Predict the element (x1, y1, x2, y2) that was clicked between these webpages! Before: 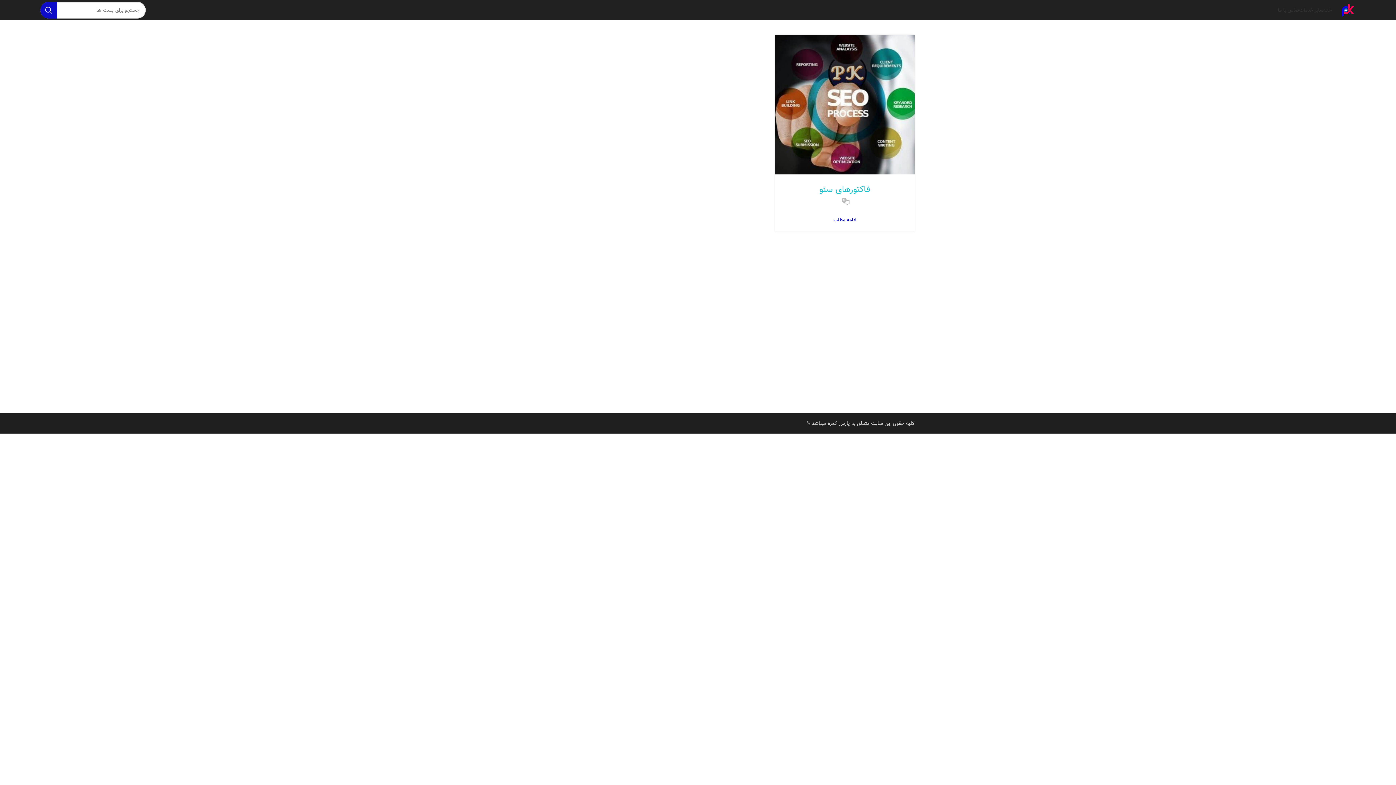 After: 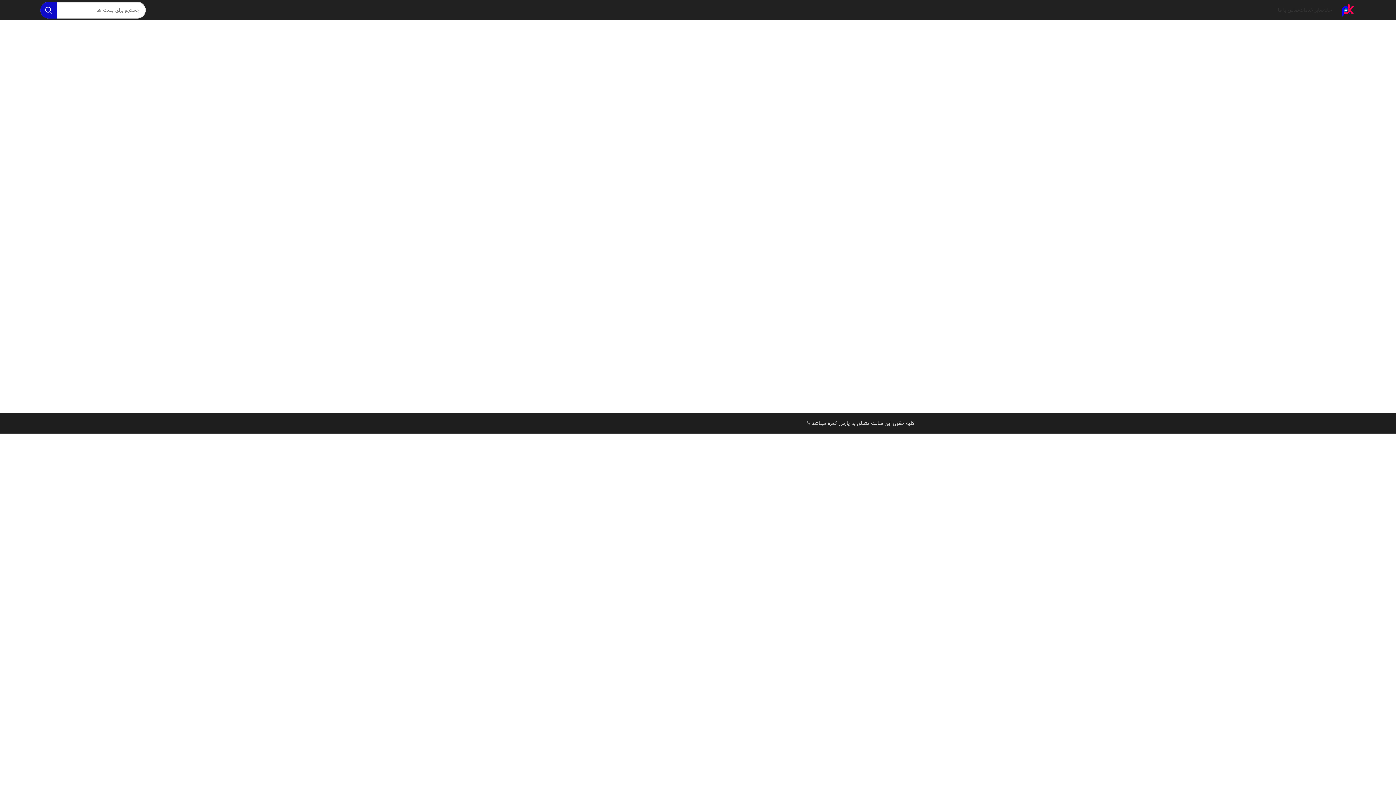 Action: bbox: (1278, 2, 1299, 17) label: تماس با ما